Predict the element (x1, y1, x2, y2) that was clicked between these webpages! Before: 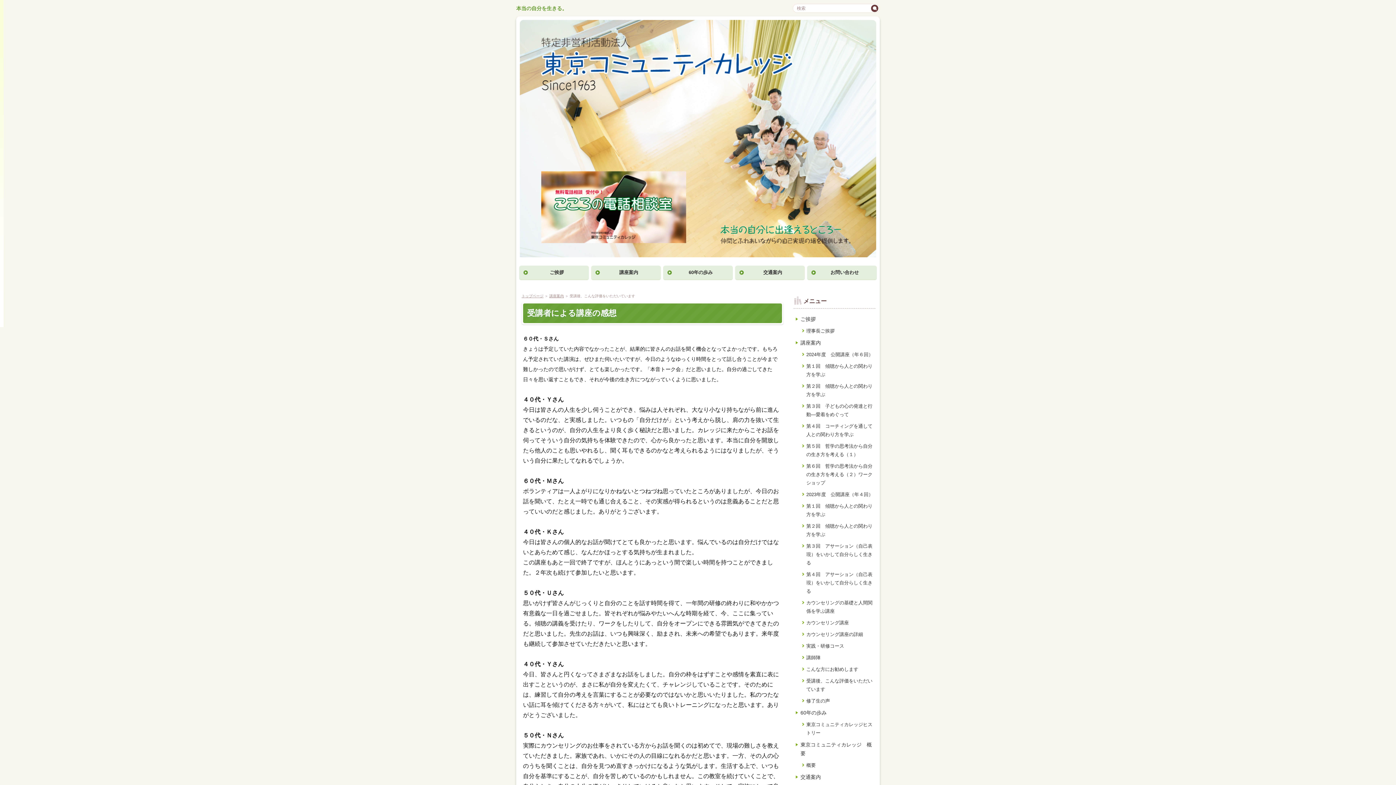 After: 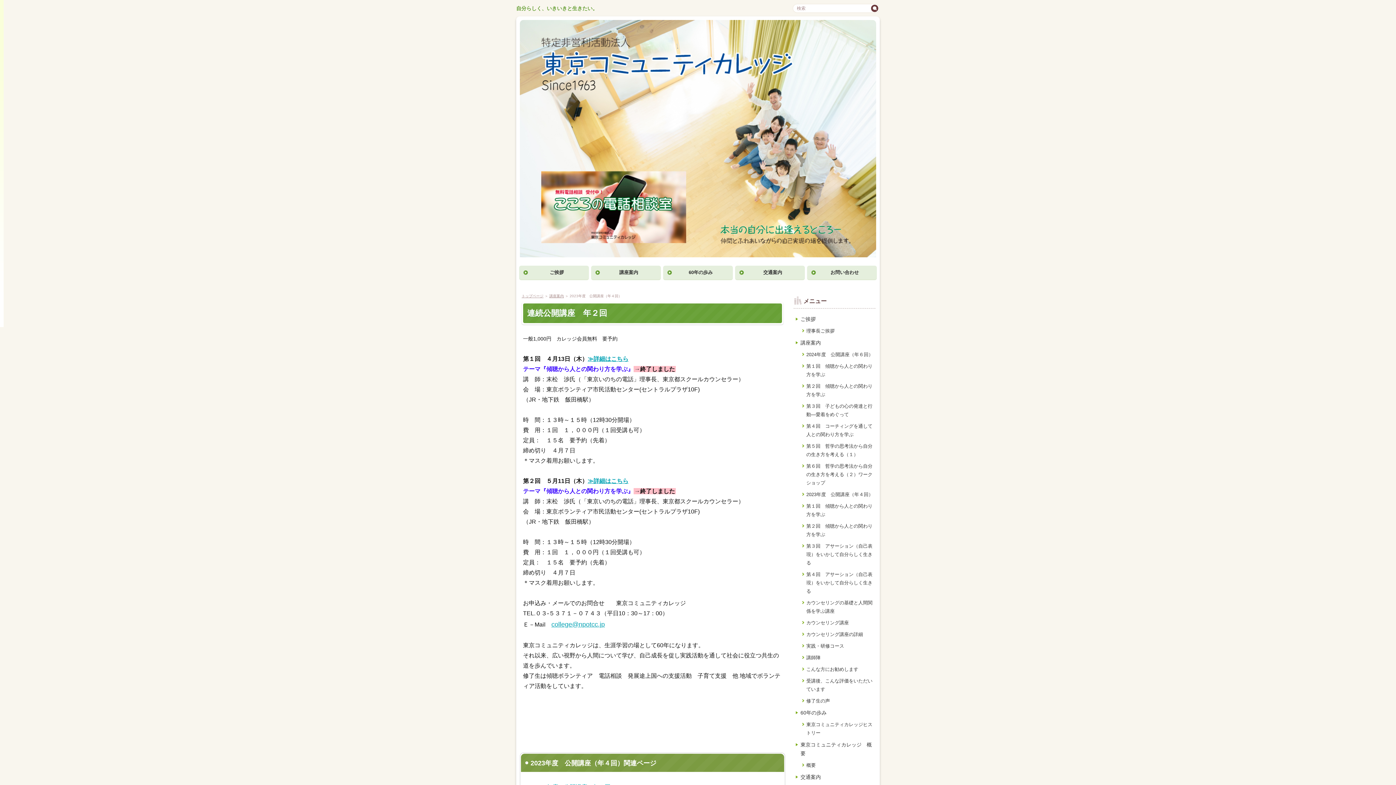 Action: label: 2023年度　公開講座（年４回） bbox: (798, 489, 876, 499)